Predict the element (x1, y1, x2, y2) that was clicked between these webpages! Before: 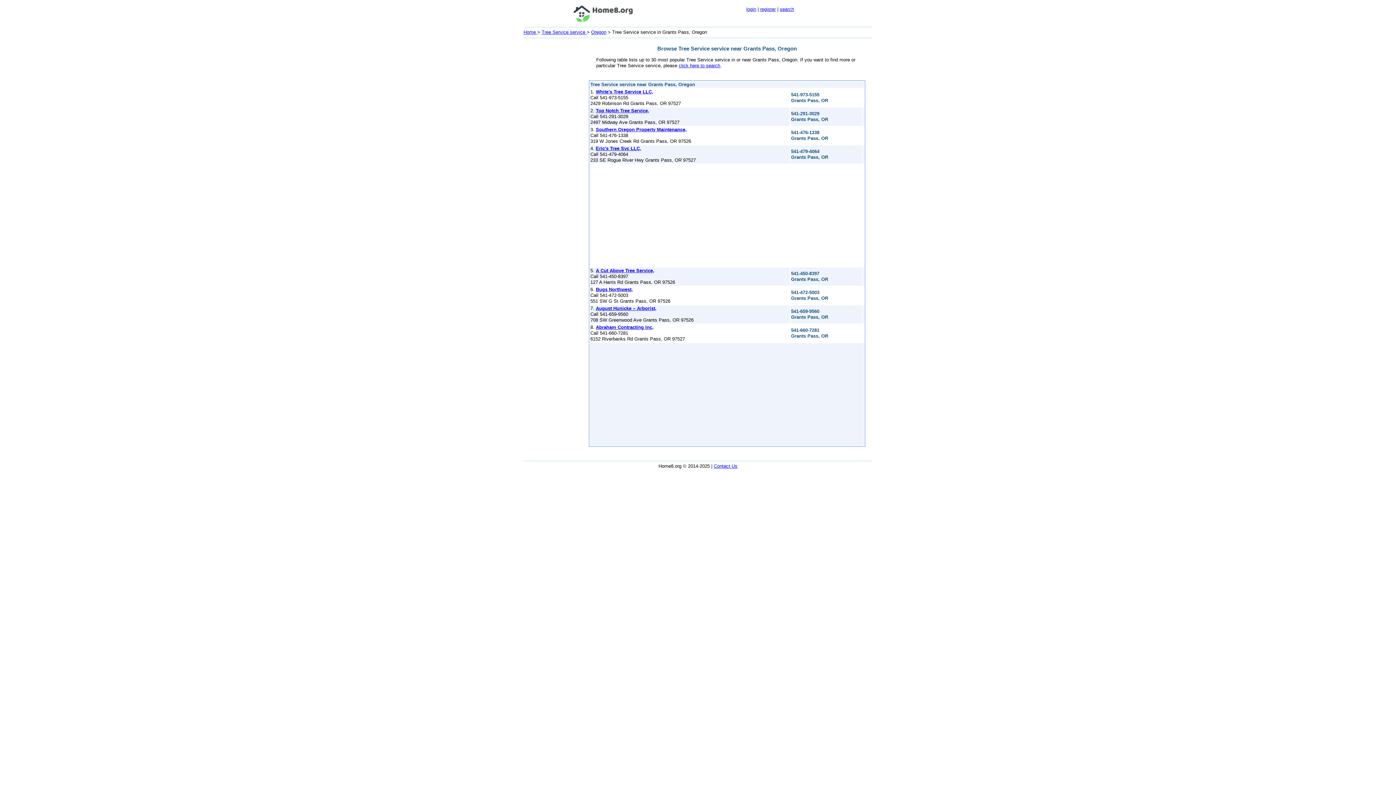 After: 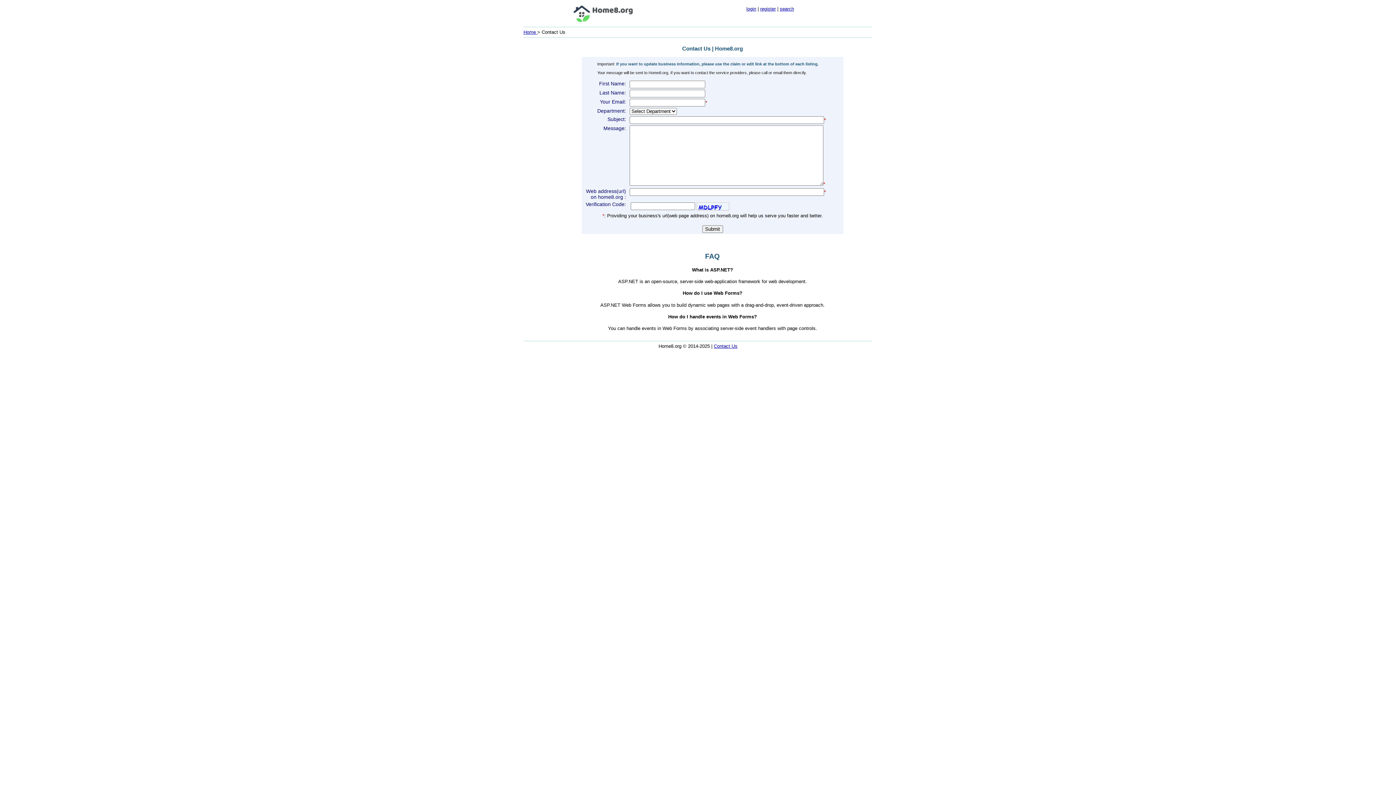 Action: label: Contact Us bbox: (714, 463, 737, 469)